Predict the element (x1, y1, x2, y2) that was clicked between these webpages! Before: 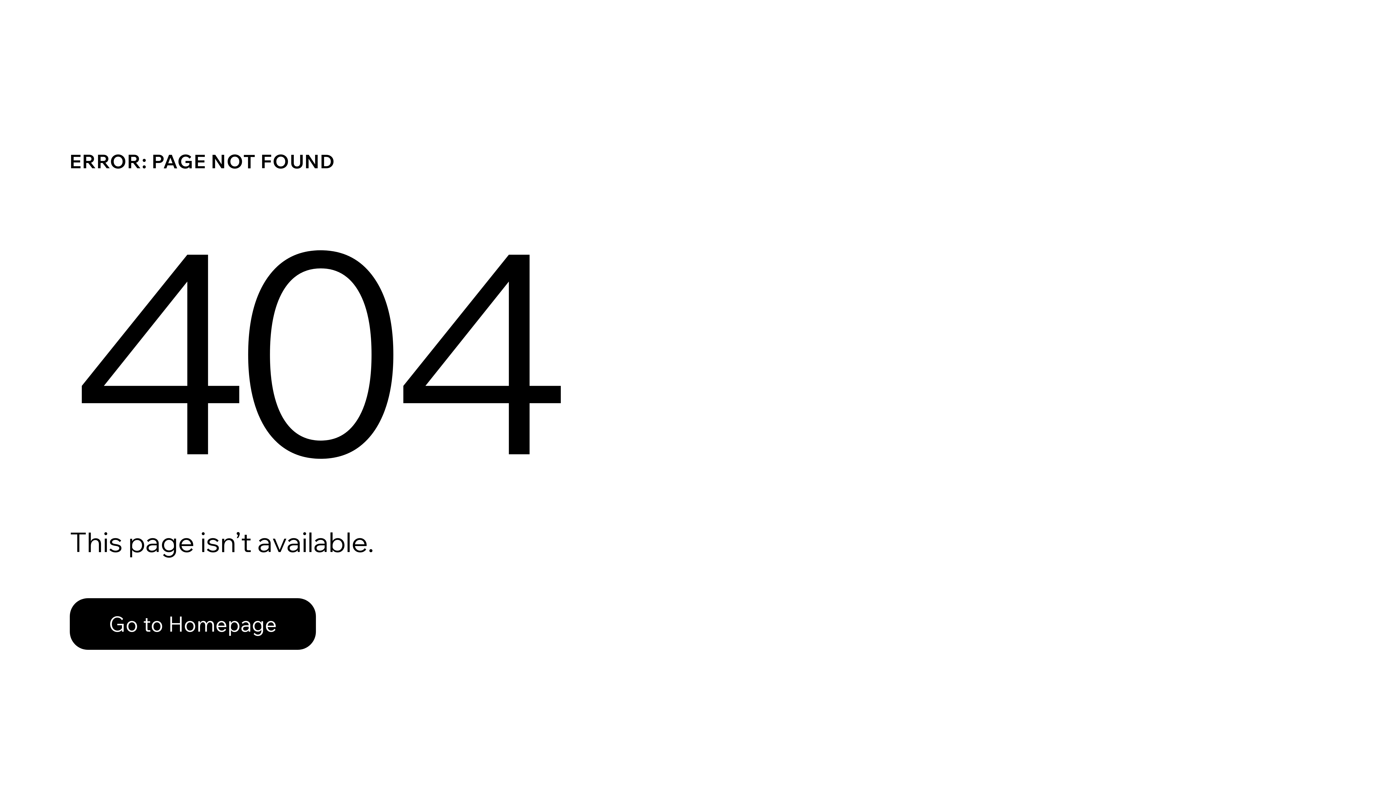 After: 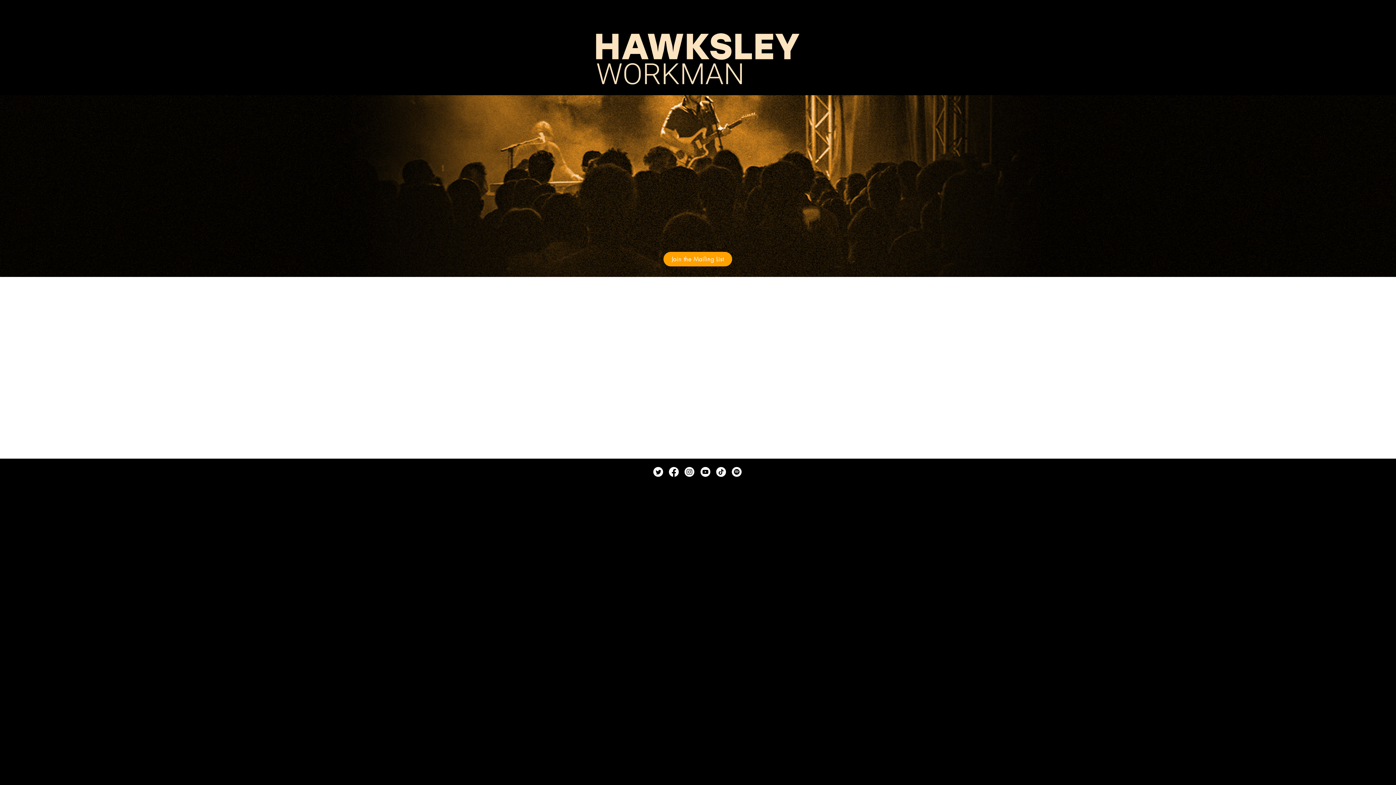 Action: bbox: (69, 598, 316, 650) label: Go to Homepage